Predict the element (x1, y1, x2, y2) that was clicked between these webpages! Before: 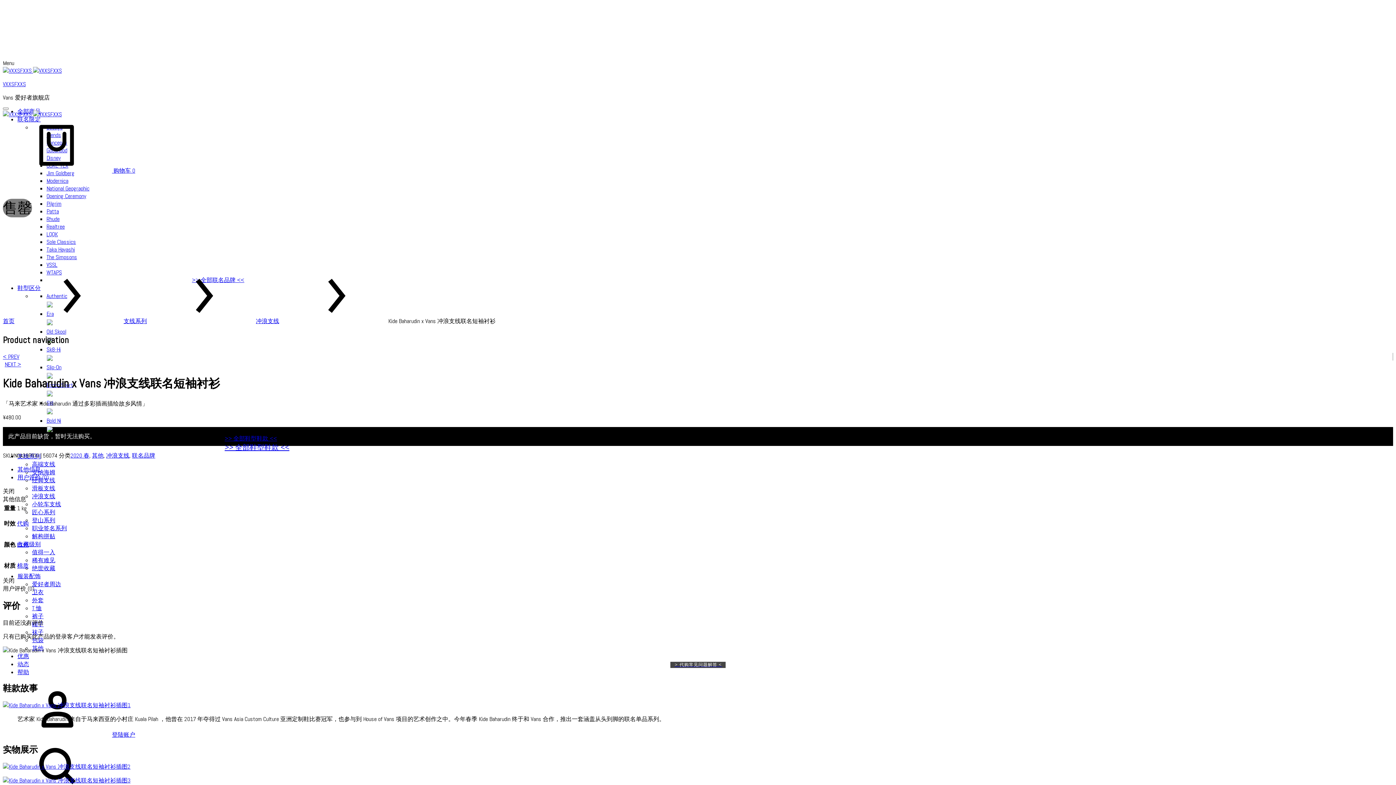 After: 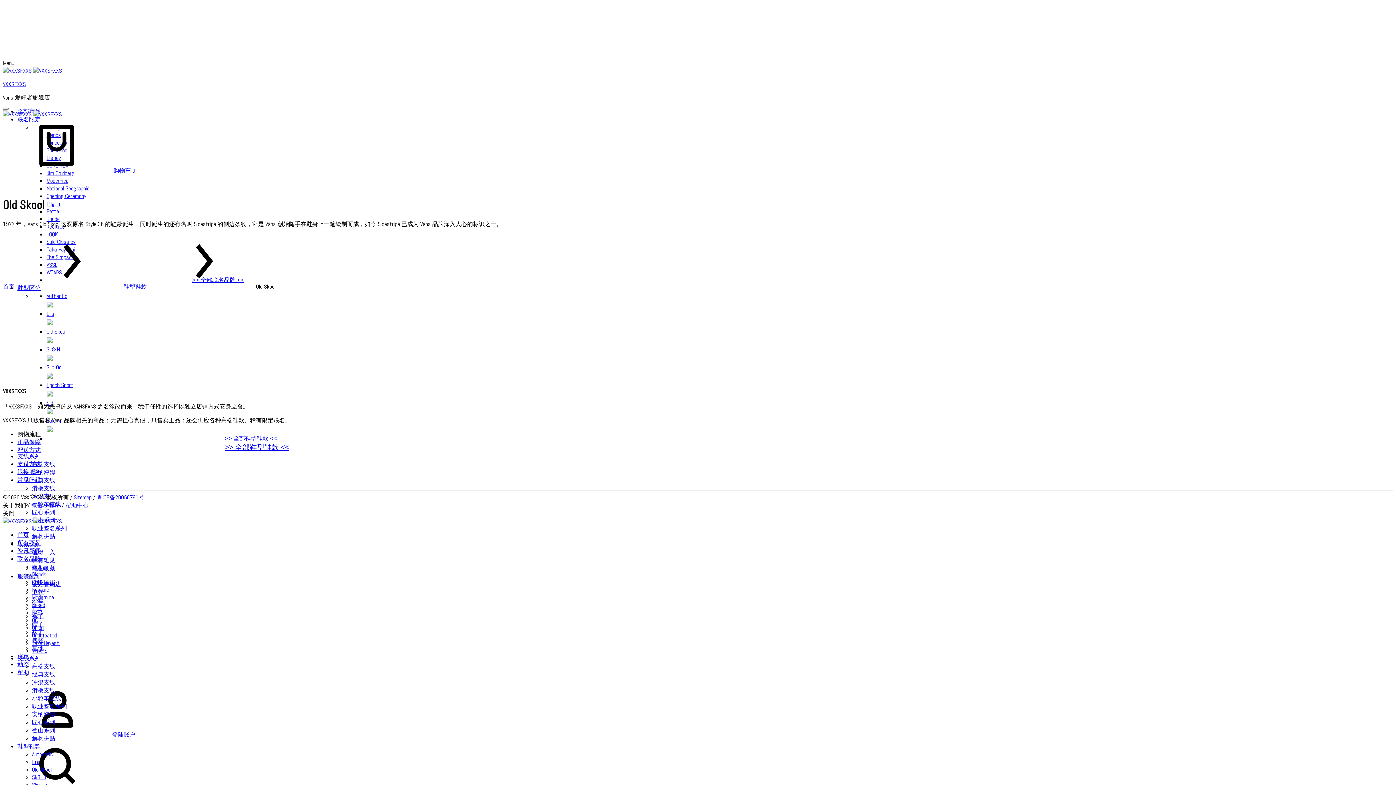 Action: label: Old Skool bbox: (46, 328, 66, 335)